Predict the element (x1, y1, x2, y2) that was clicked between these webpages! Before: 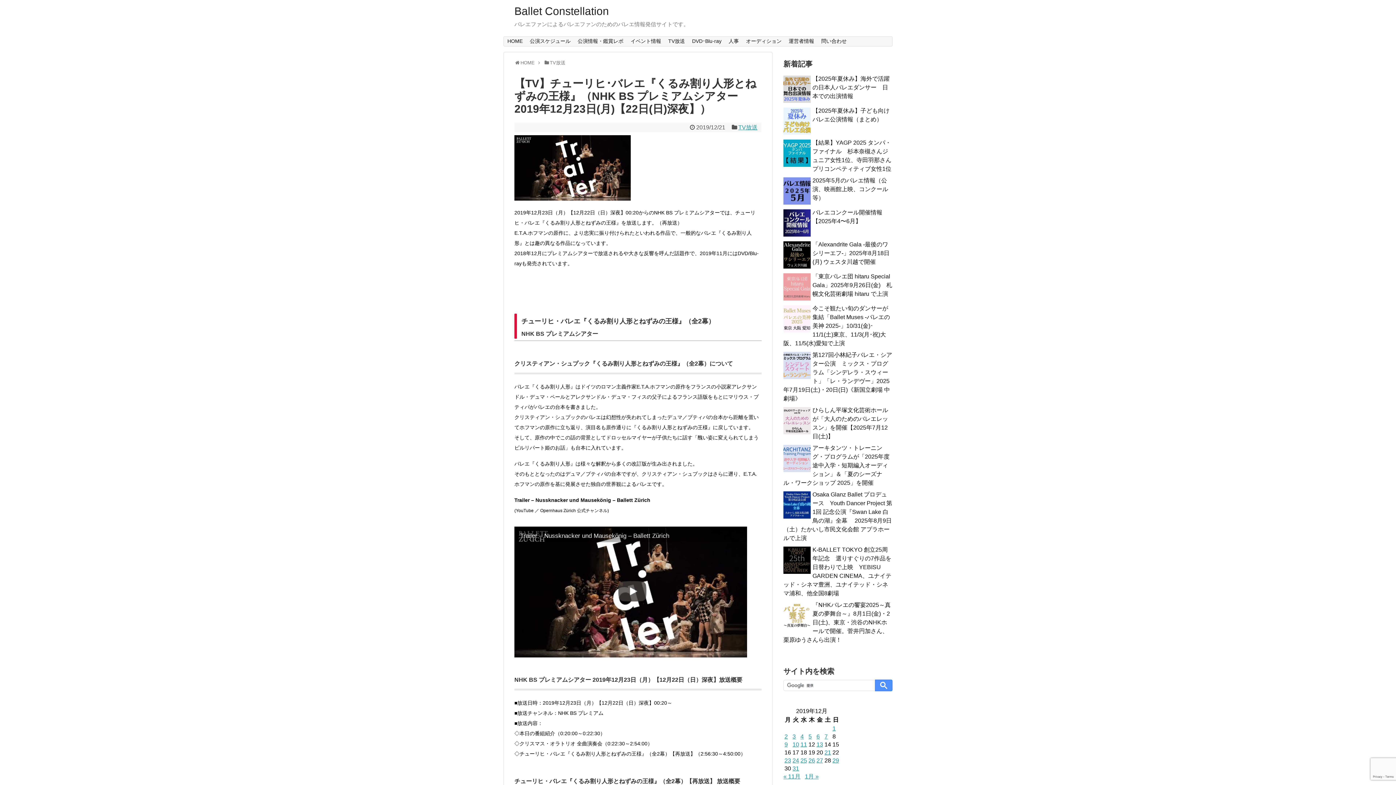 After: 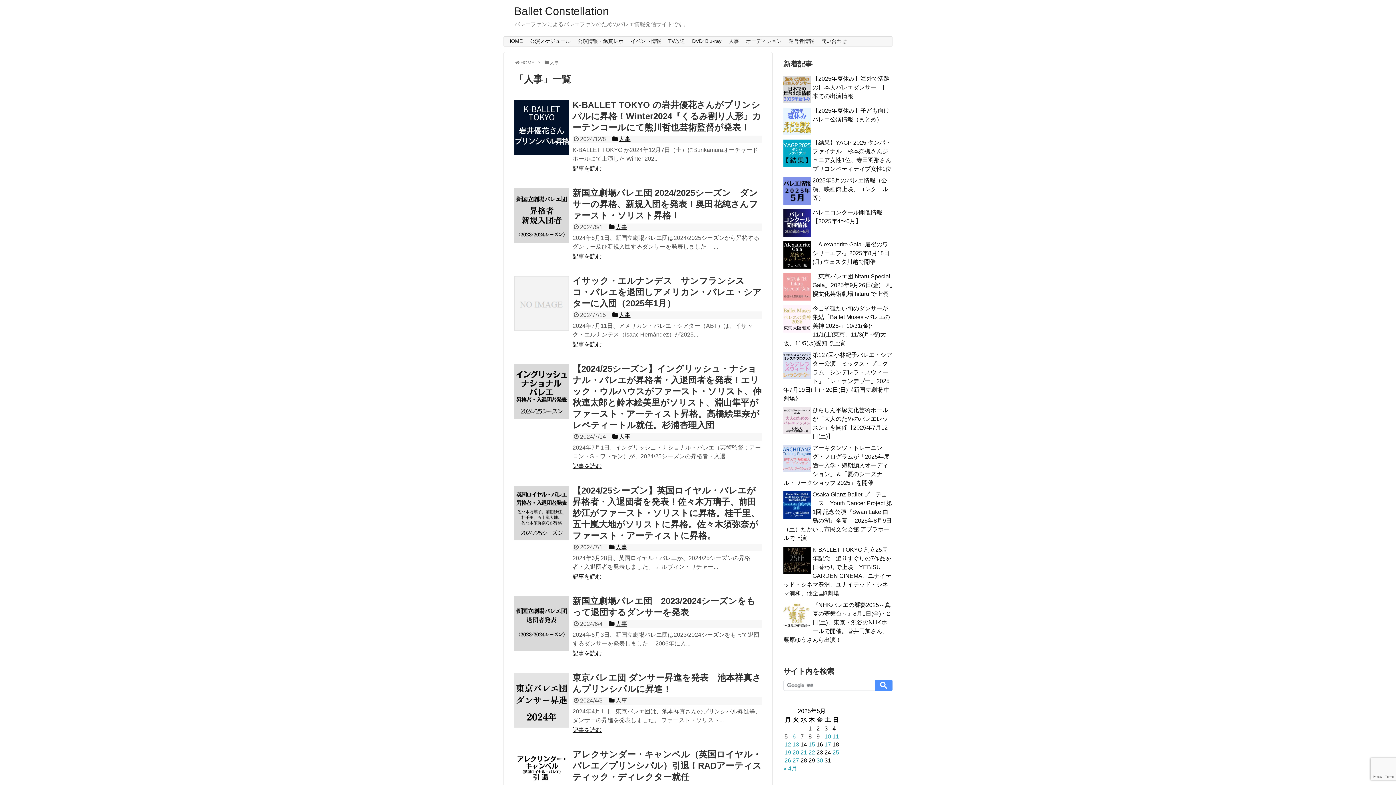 Action: label: 人事 bbox: (725, 36, 742, 46)